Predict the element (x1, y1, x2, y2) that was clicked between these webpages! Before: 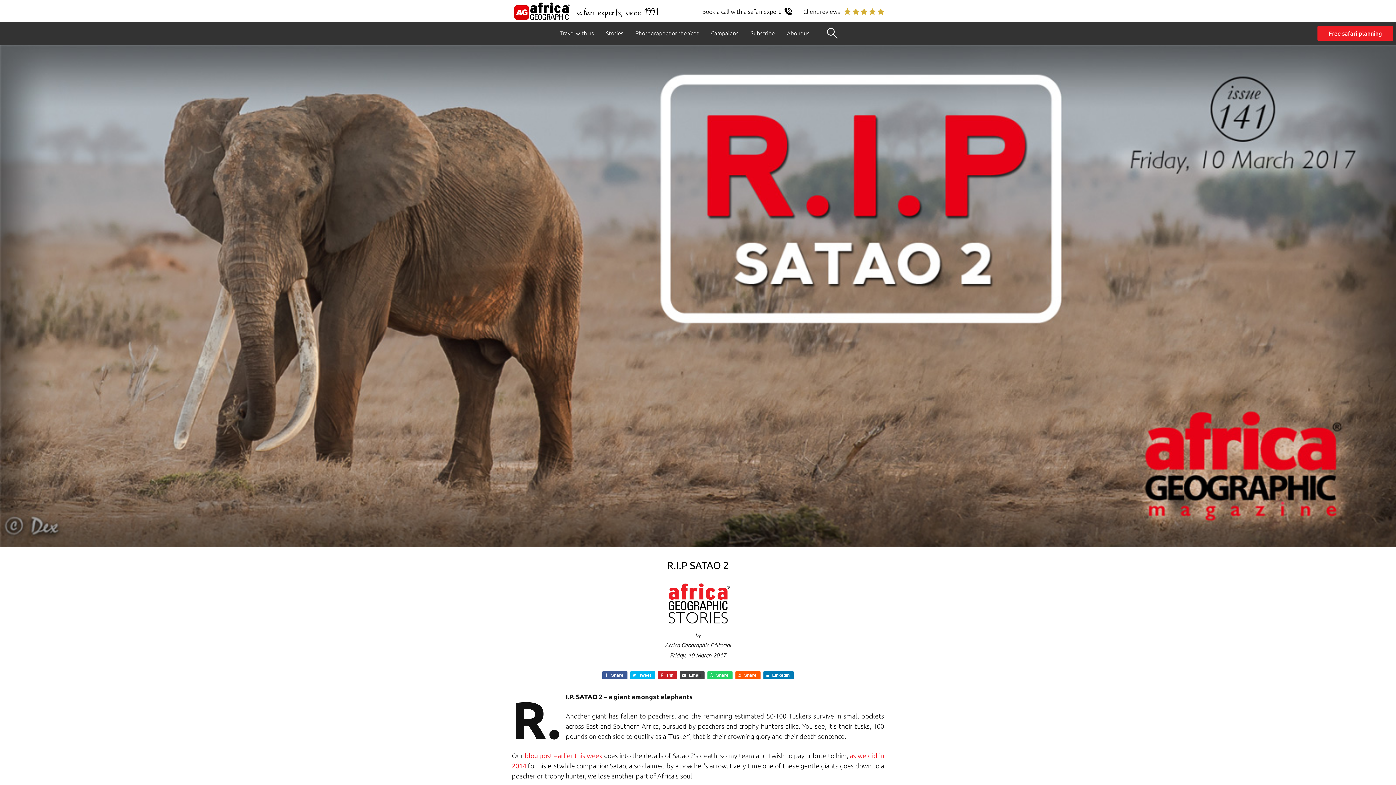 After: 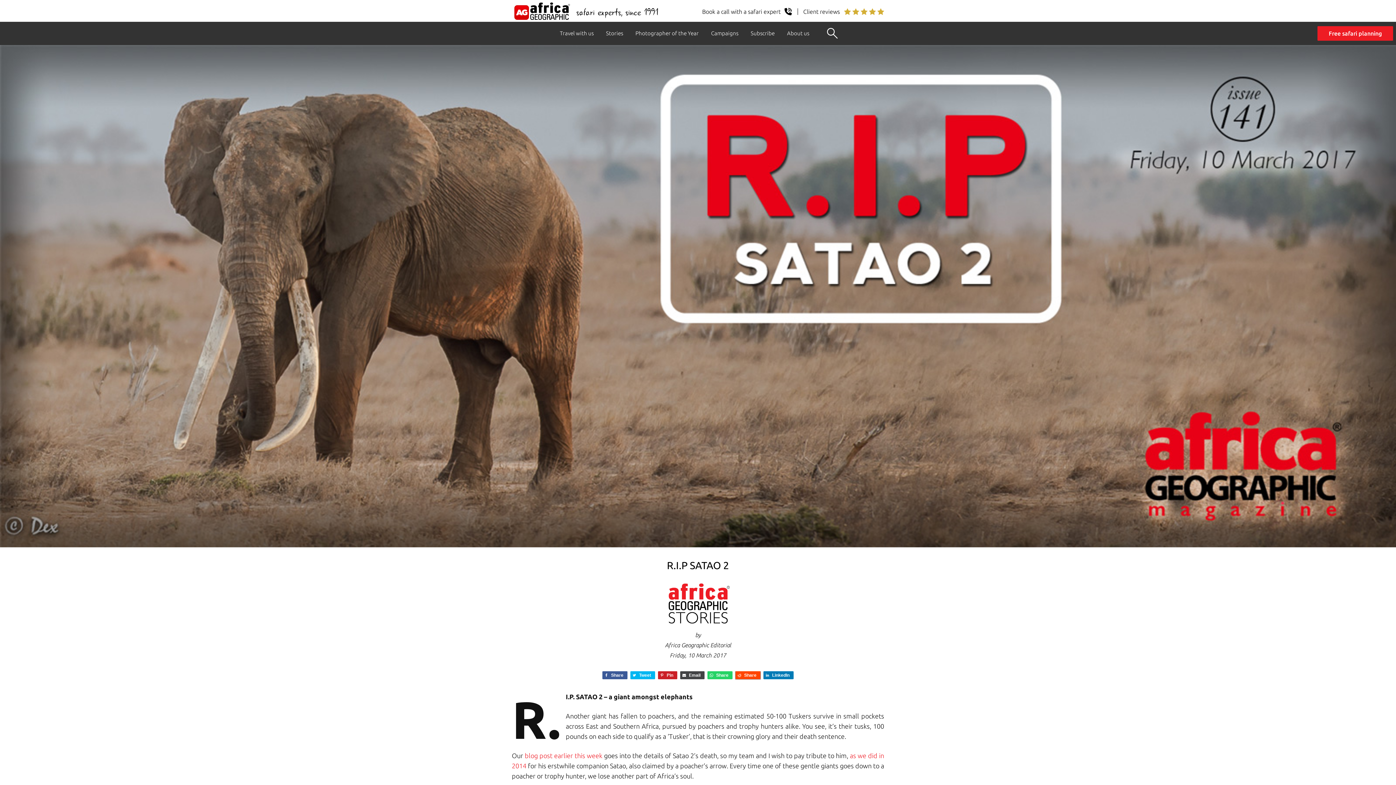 Action: label: Share bbox: (735, 671, 760, 679)